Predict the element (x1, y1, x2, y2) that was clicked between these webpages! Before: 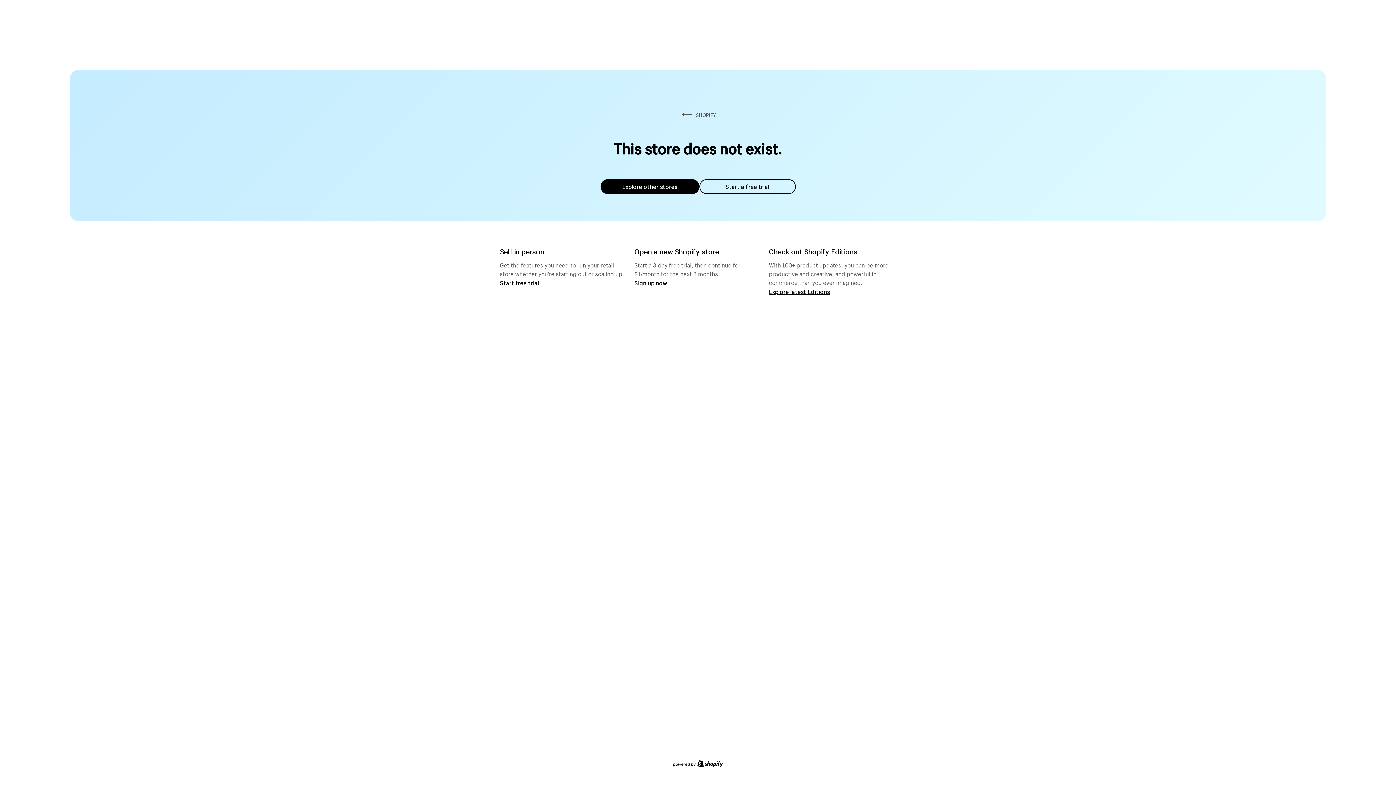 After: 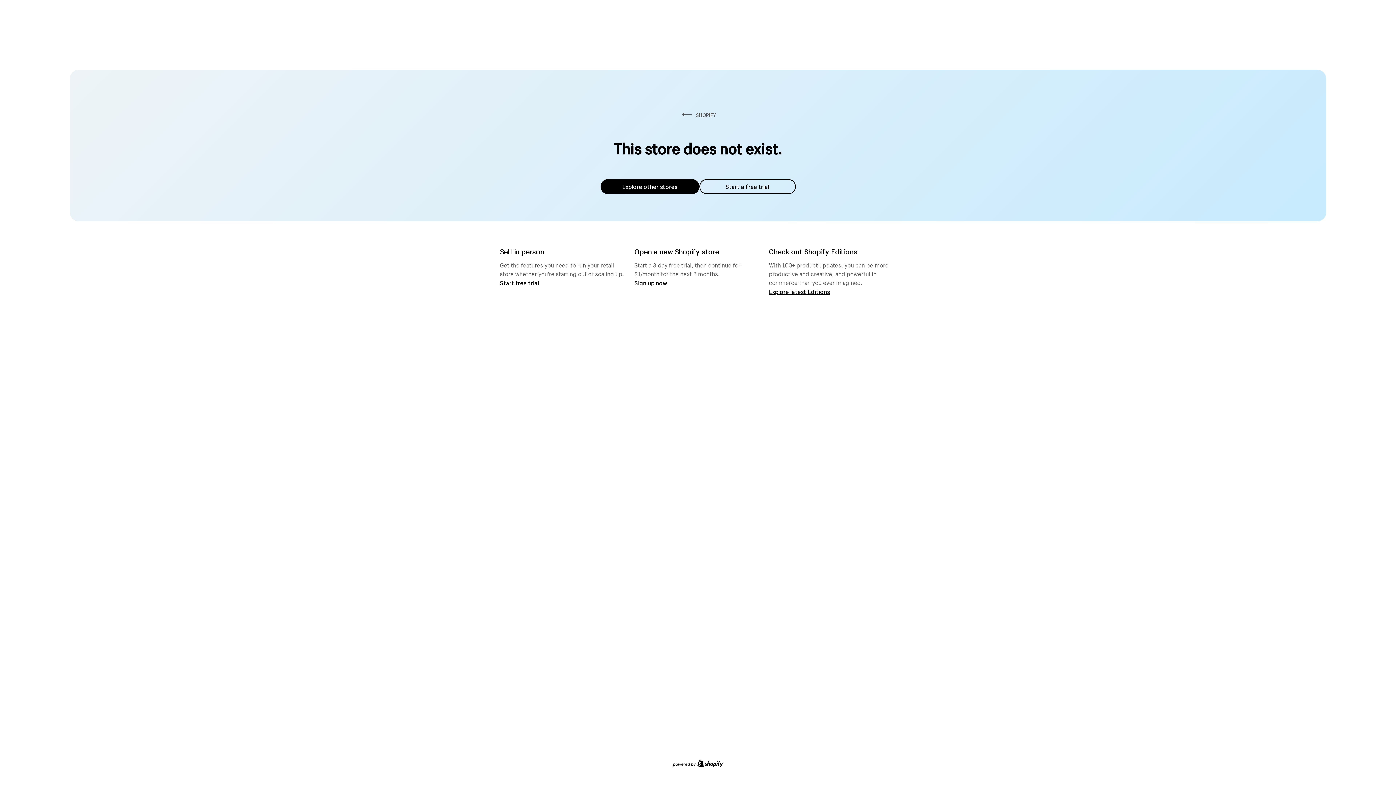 Action: bbox: (600, 179, 699, 194) label: Explore other stores